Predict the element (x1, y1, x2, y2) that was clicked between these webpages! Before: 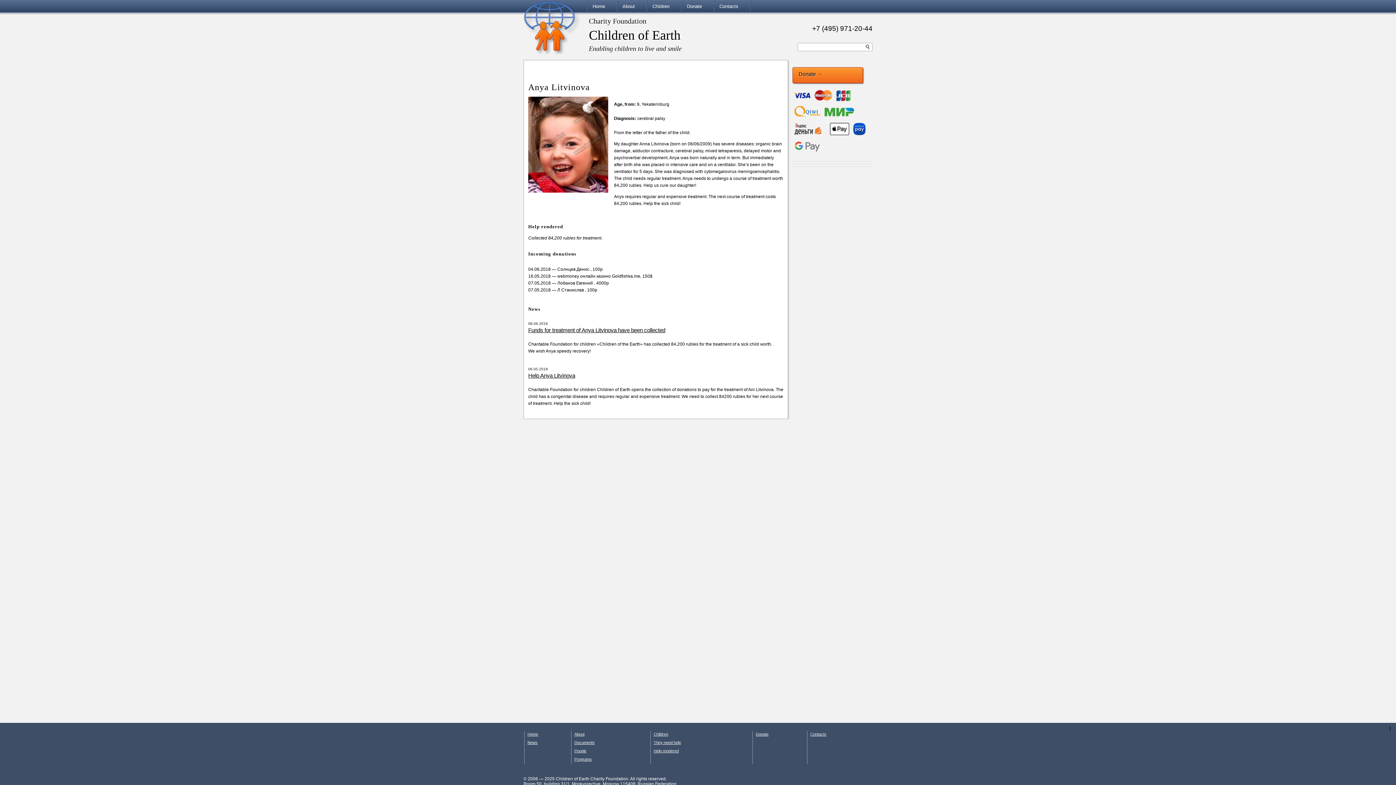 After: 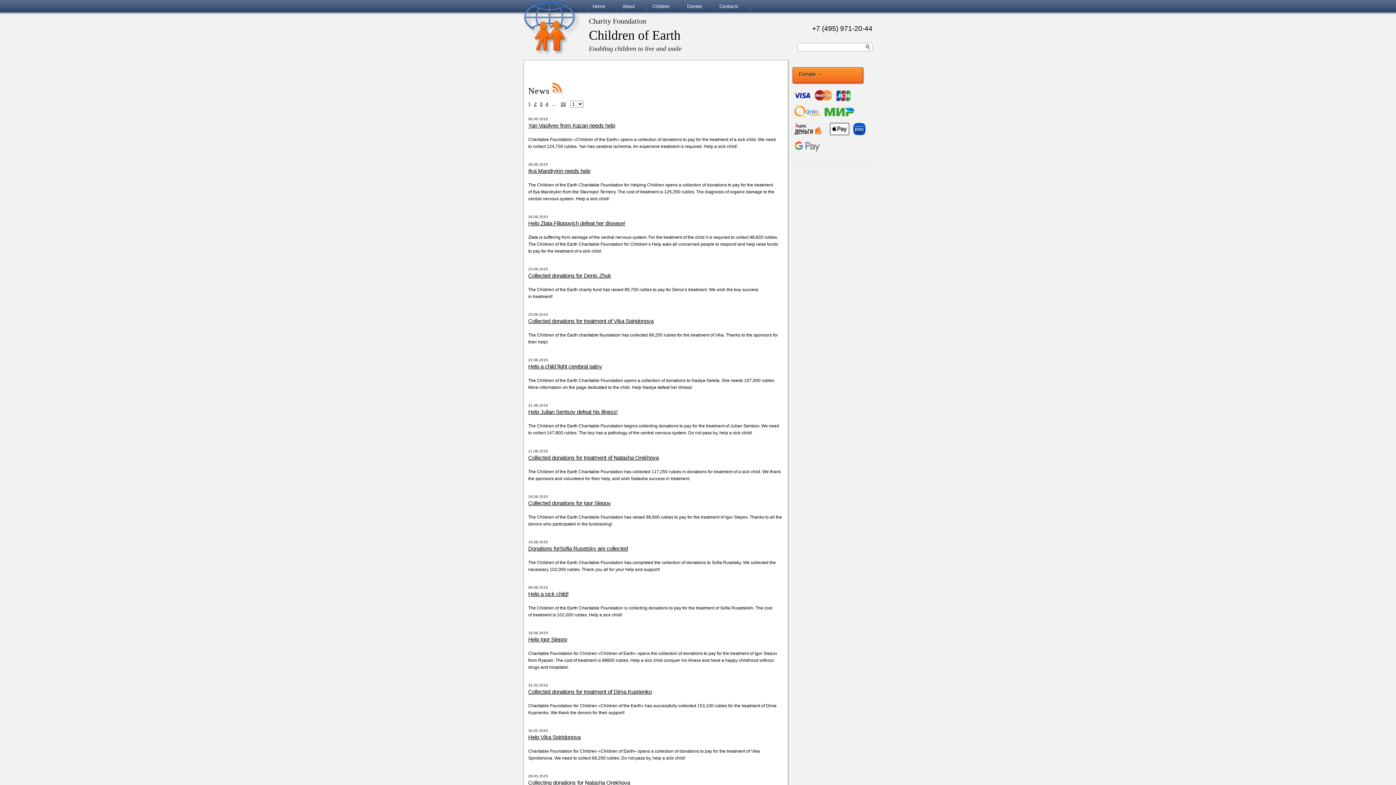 Action: bbox: (527, 740, 537, 745) label: News